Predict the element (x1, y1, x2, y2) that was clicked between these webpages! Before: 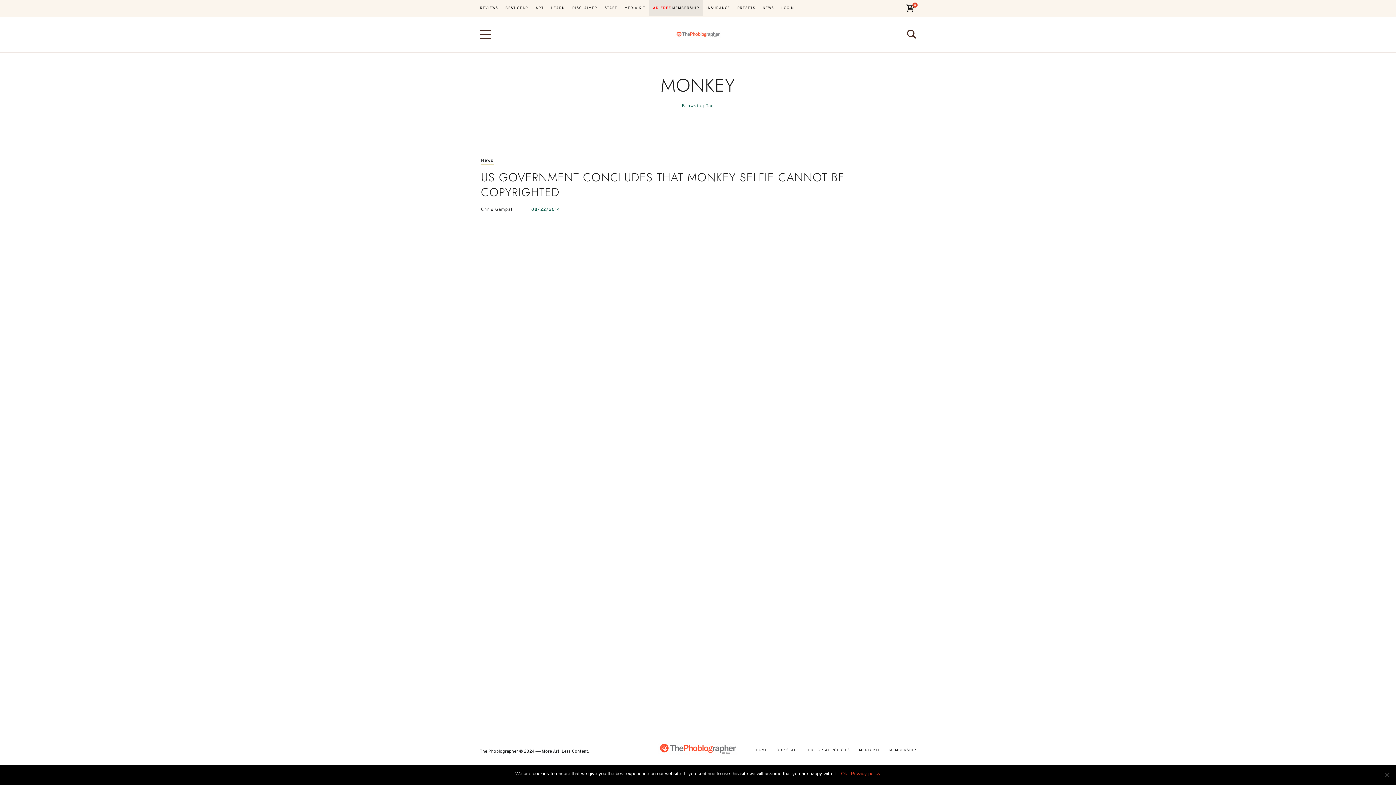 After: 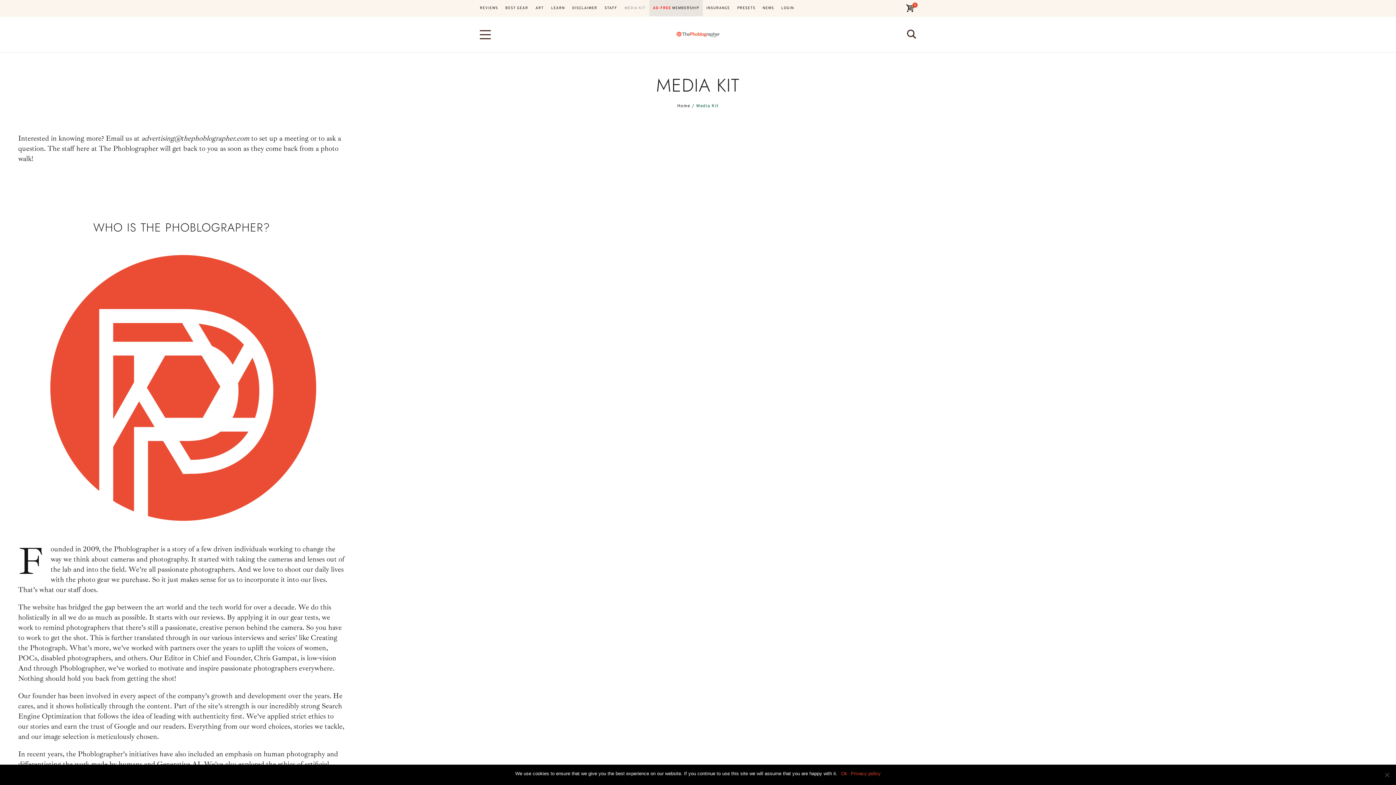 Action: label: MEDIA KIT bbox: (621, 0, 649, 16)